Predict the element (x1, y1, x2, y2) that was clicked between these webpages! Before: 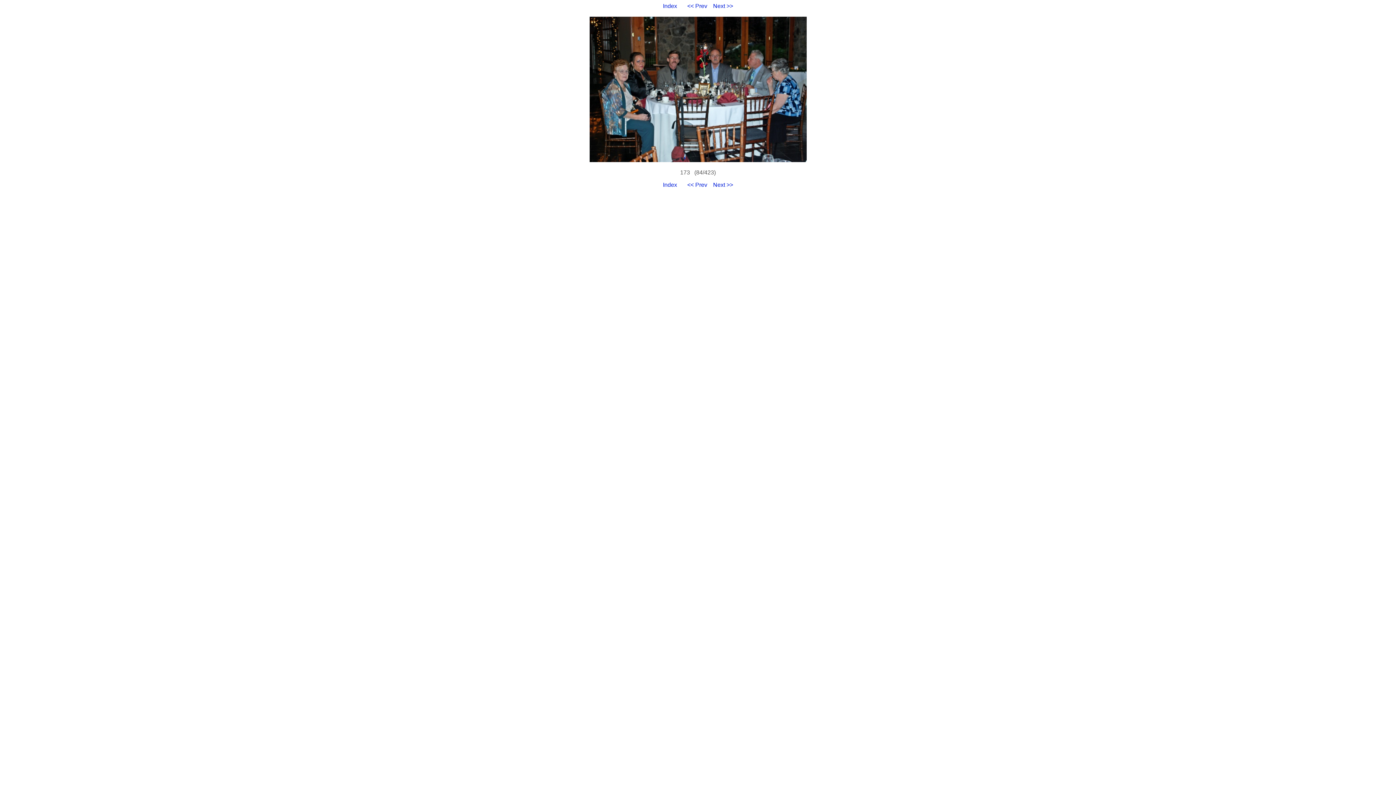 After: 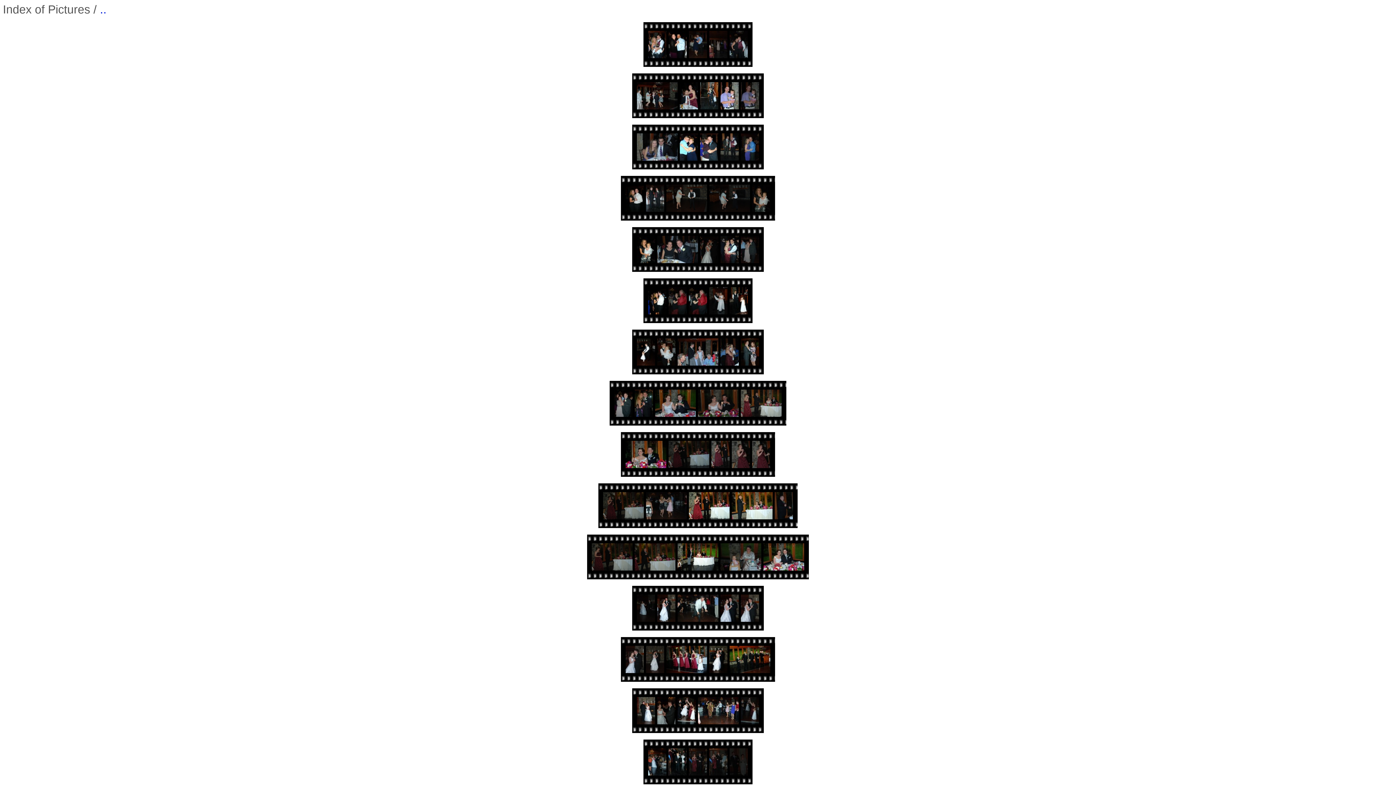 Action: bbox: (663, 181, 677, 188) label: Index